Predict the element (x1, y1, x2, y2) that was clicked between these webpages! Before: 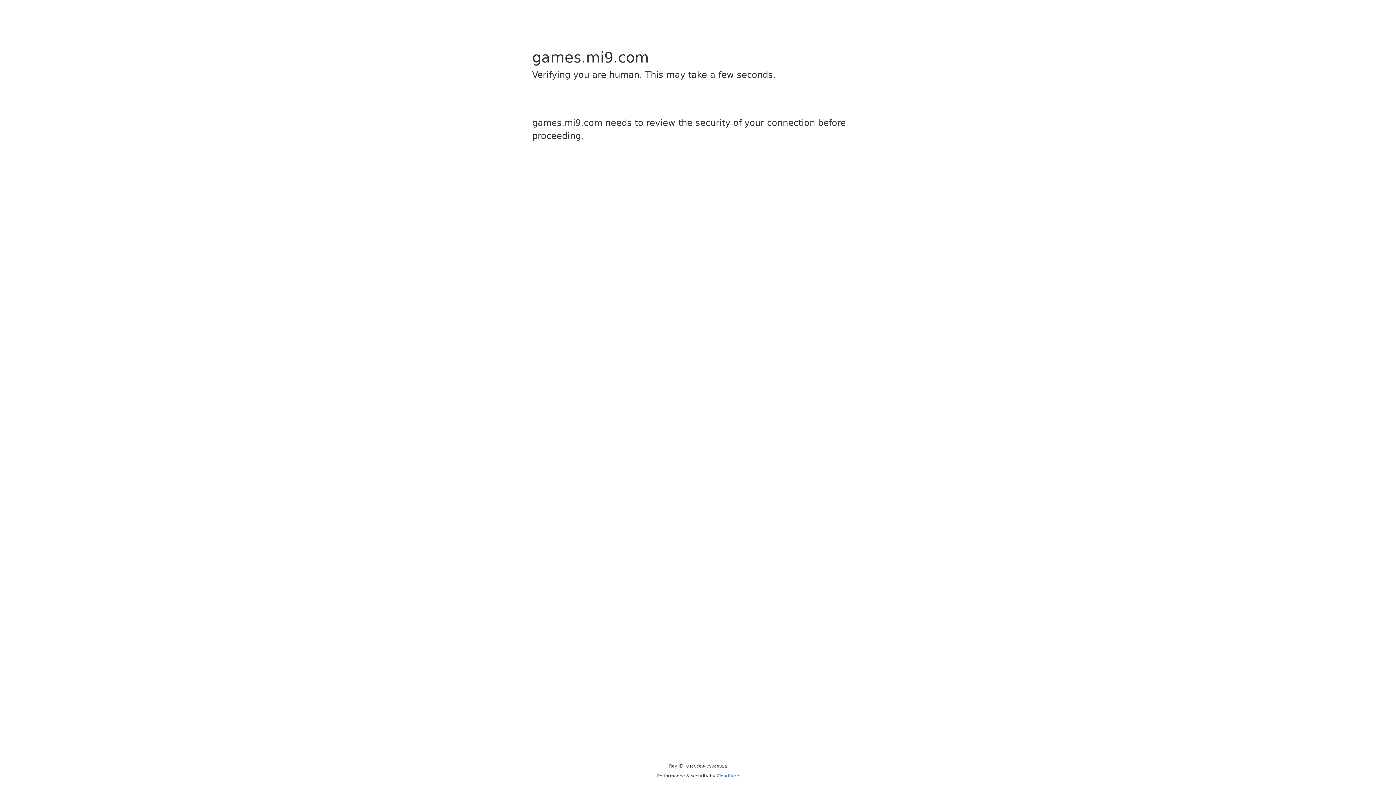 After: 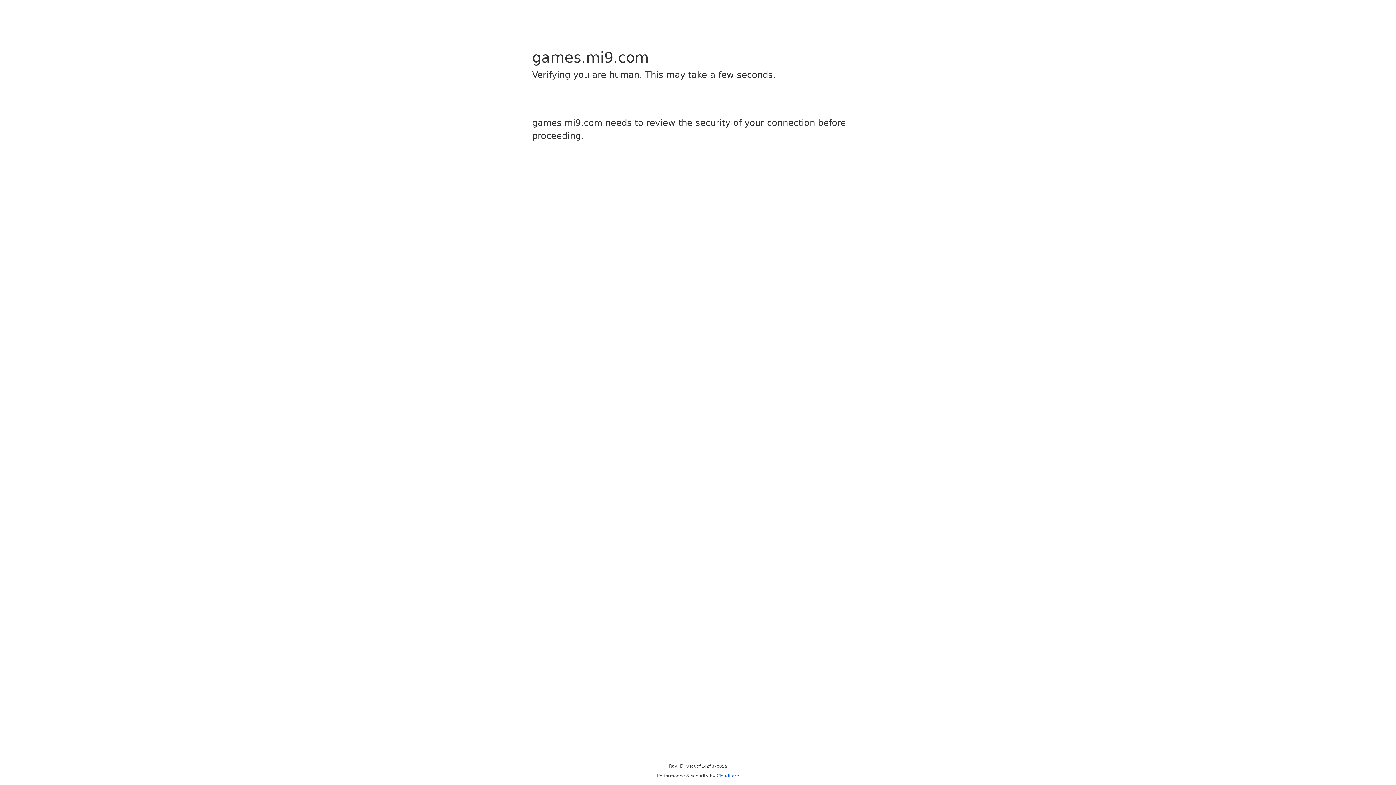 Action: label: Cloudflare bbox: (716, 773, 739, 778)